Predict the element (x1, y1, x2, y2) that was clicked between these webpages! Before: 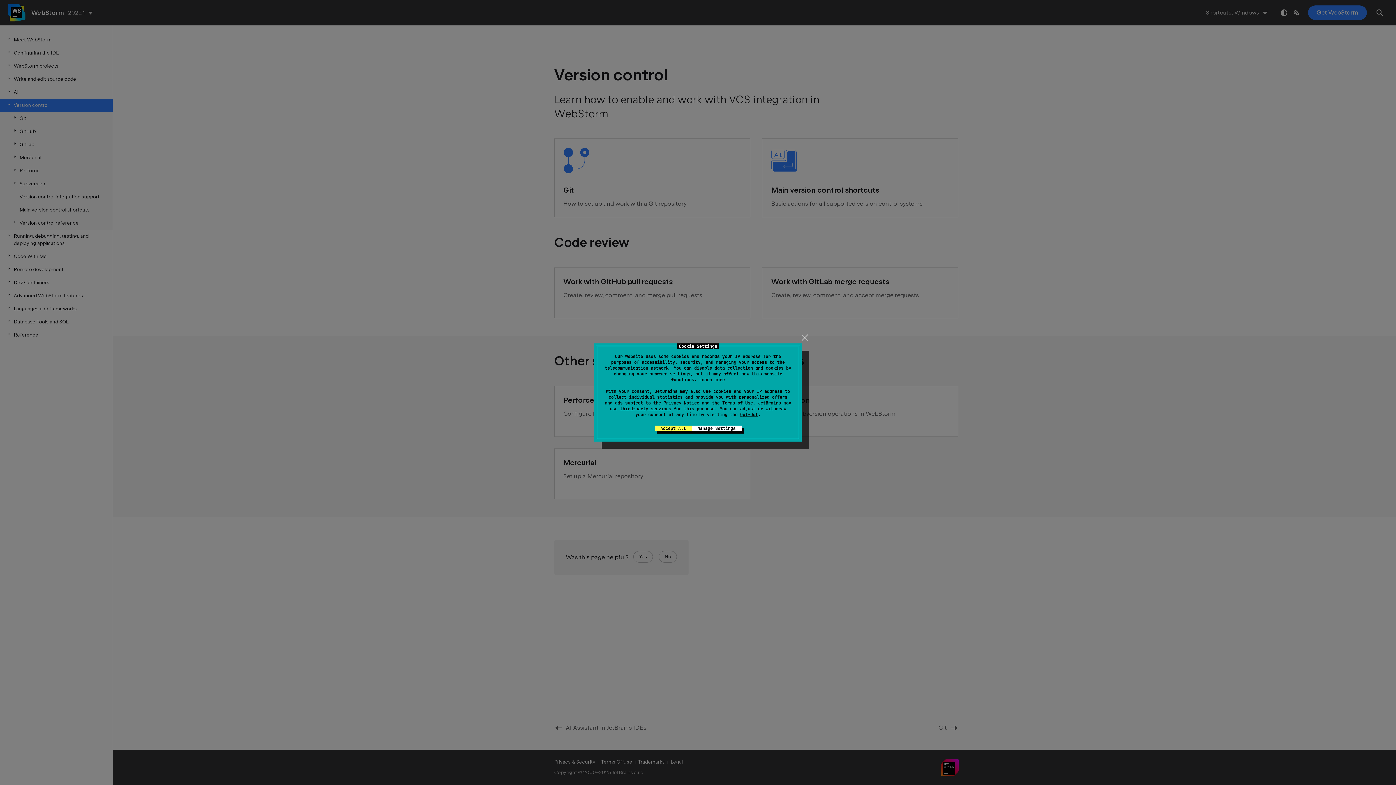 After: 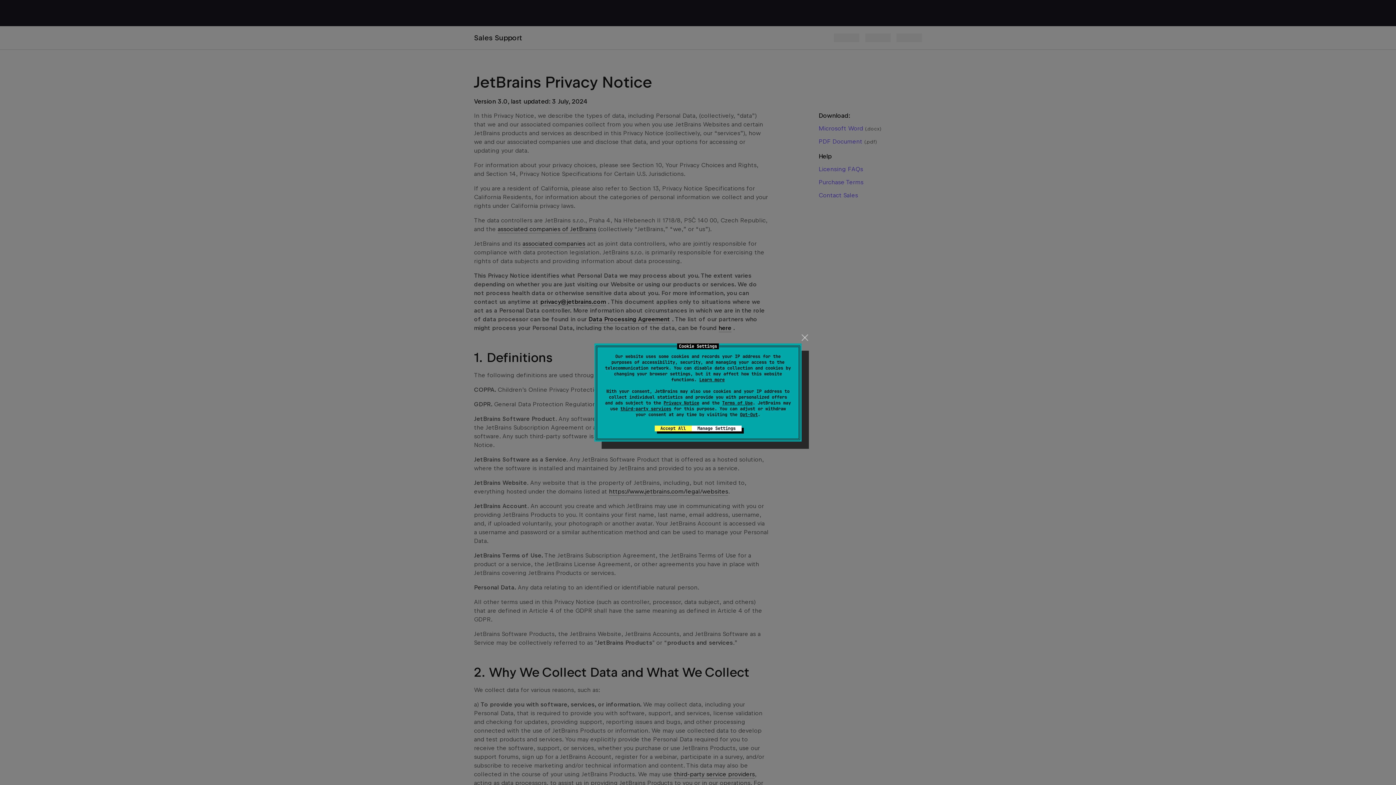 Action: bbox: (663, 400, 699, 406) label: Privacy Notice